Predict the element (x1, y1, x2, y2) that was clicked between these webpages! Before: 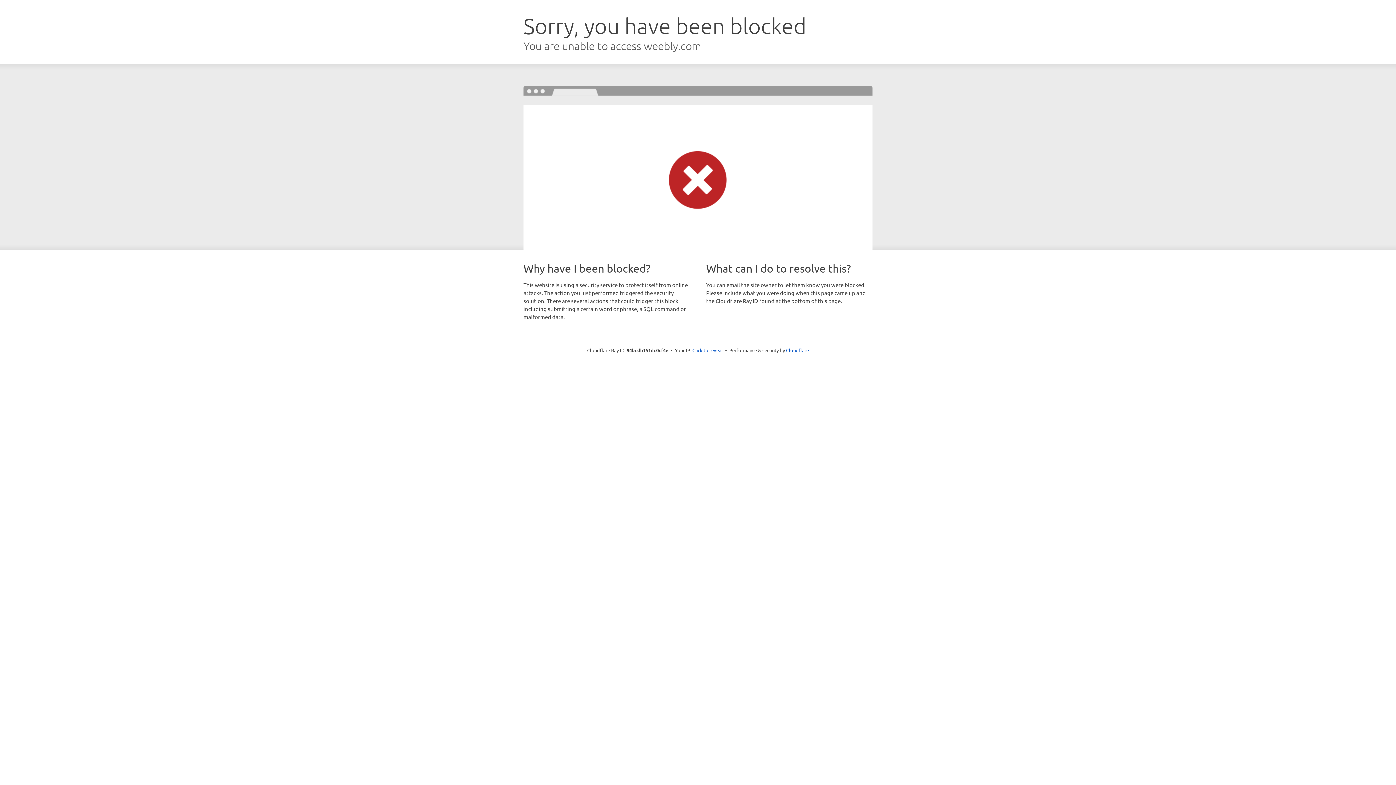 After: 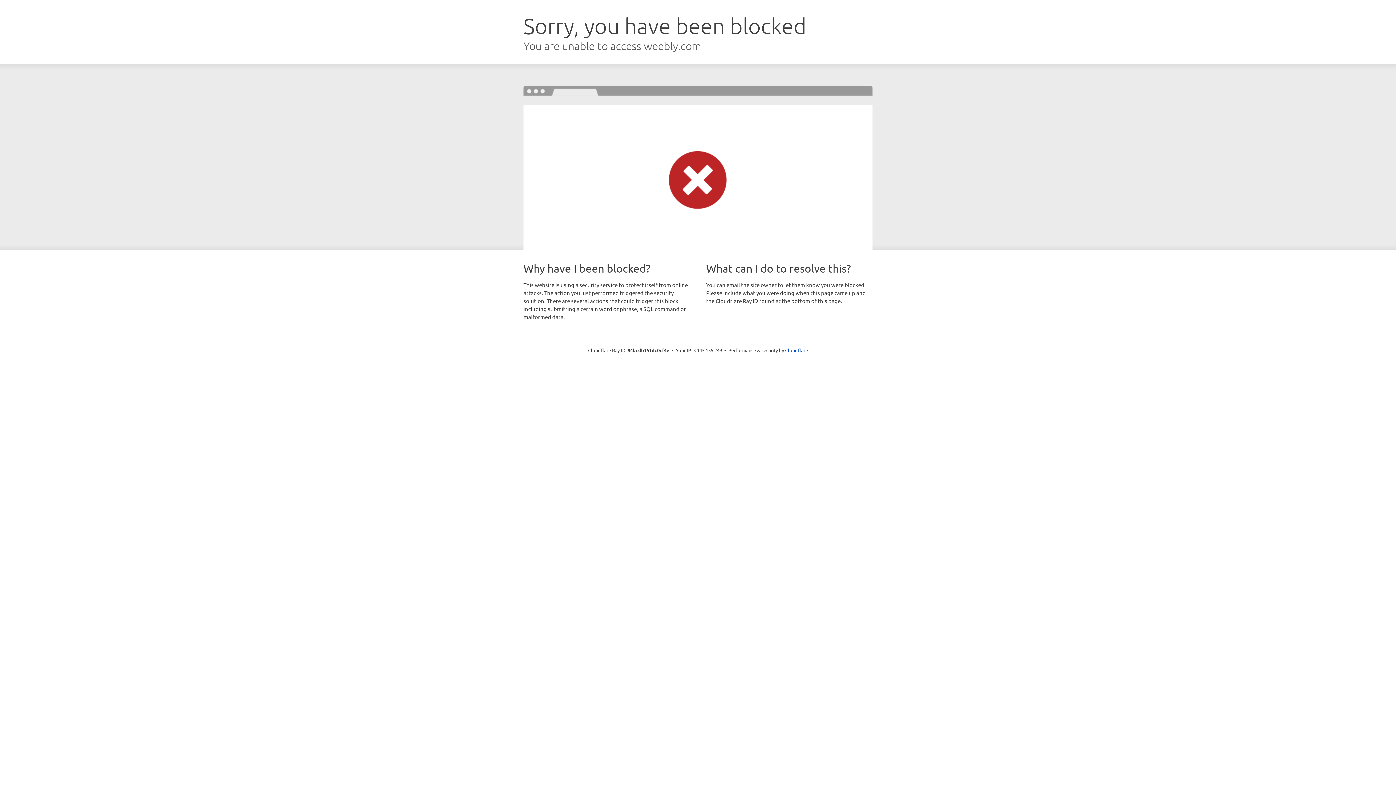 Action: bbox: (692, 346, 723, 353) label: Click to reveal